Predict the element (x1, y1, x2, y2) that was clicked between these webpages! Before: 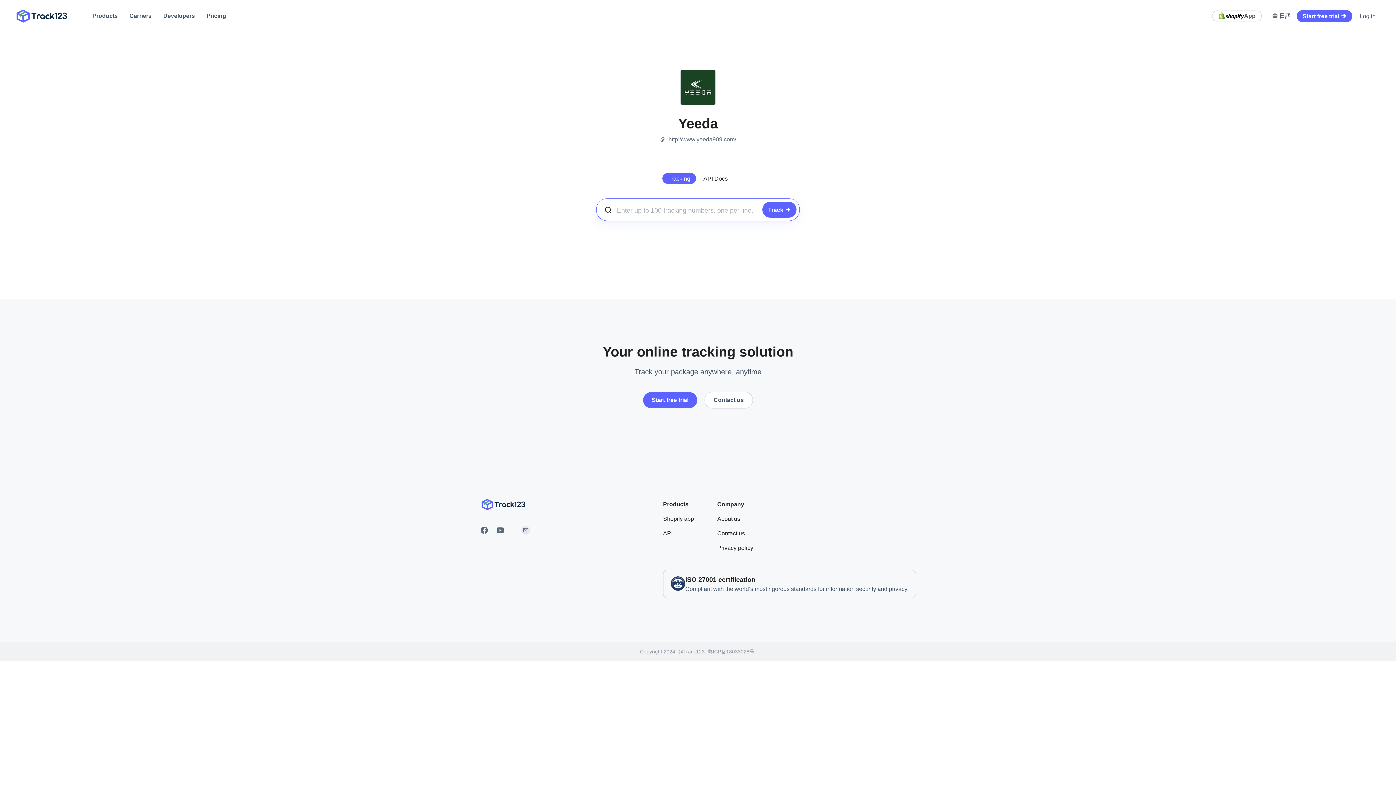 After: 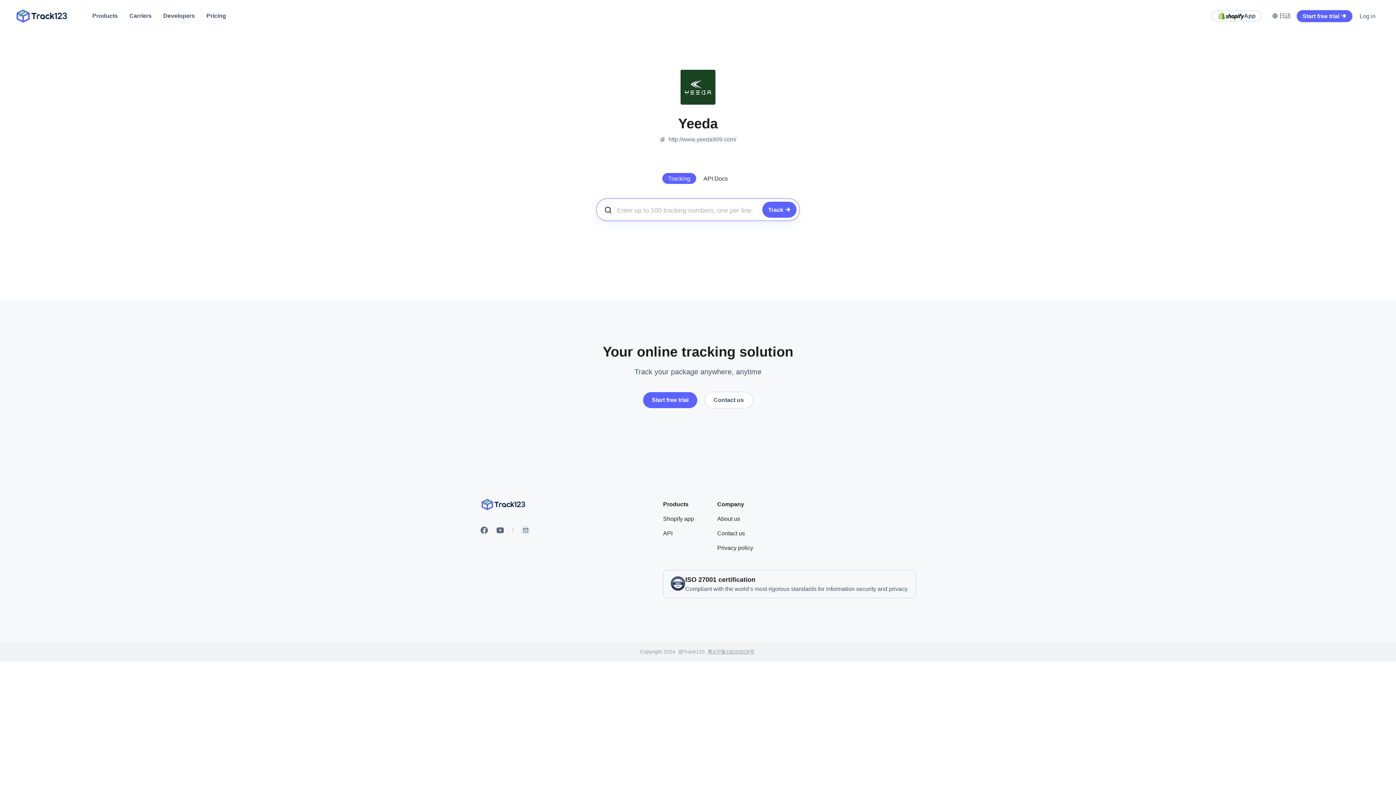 Action: label: 粤ICP备18033028号 bbox: (707, 648, 754, 656)